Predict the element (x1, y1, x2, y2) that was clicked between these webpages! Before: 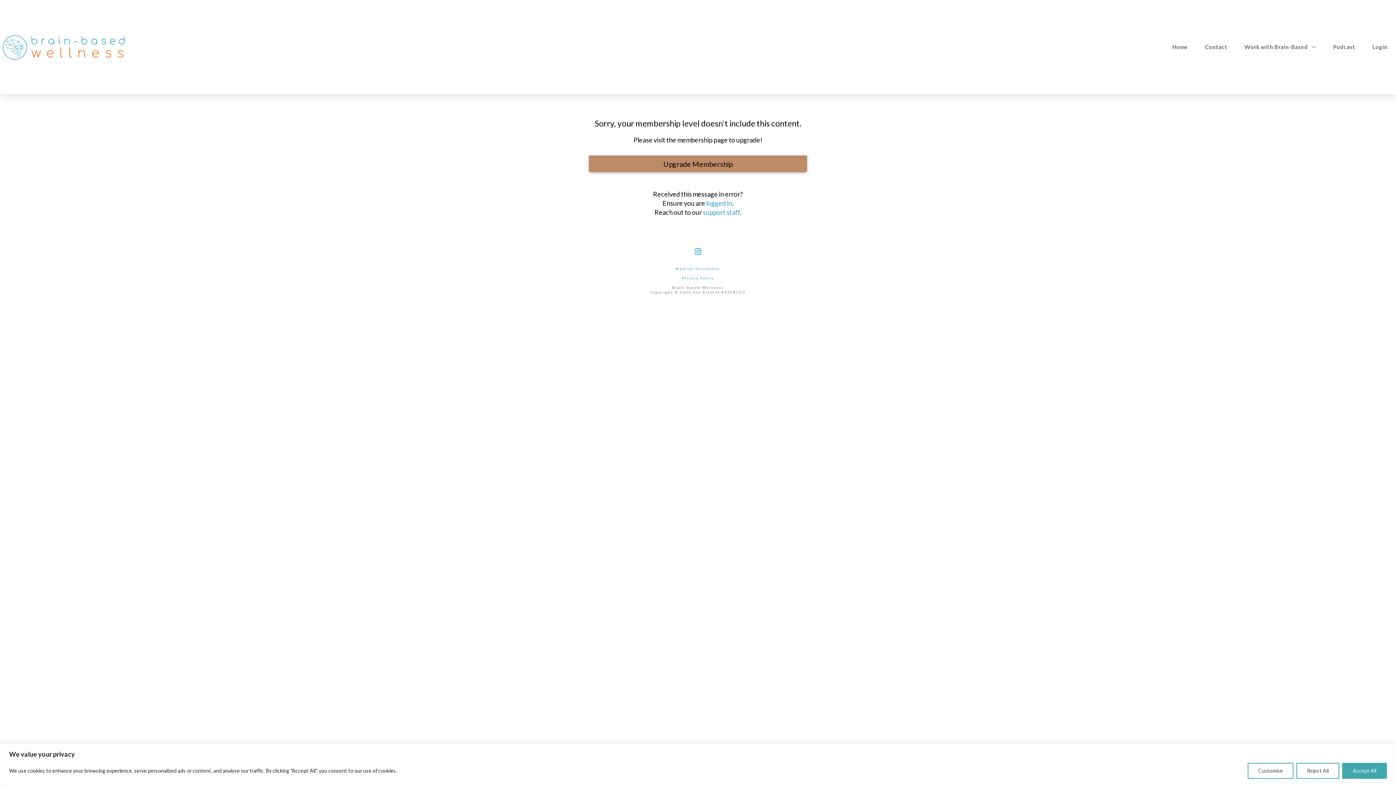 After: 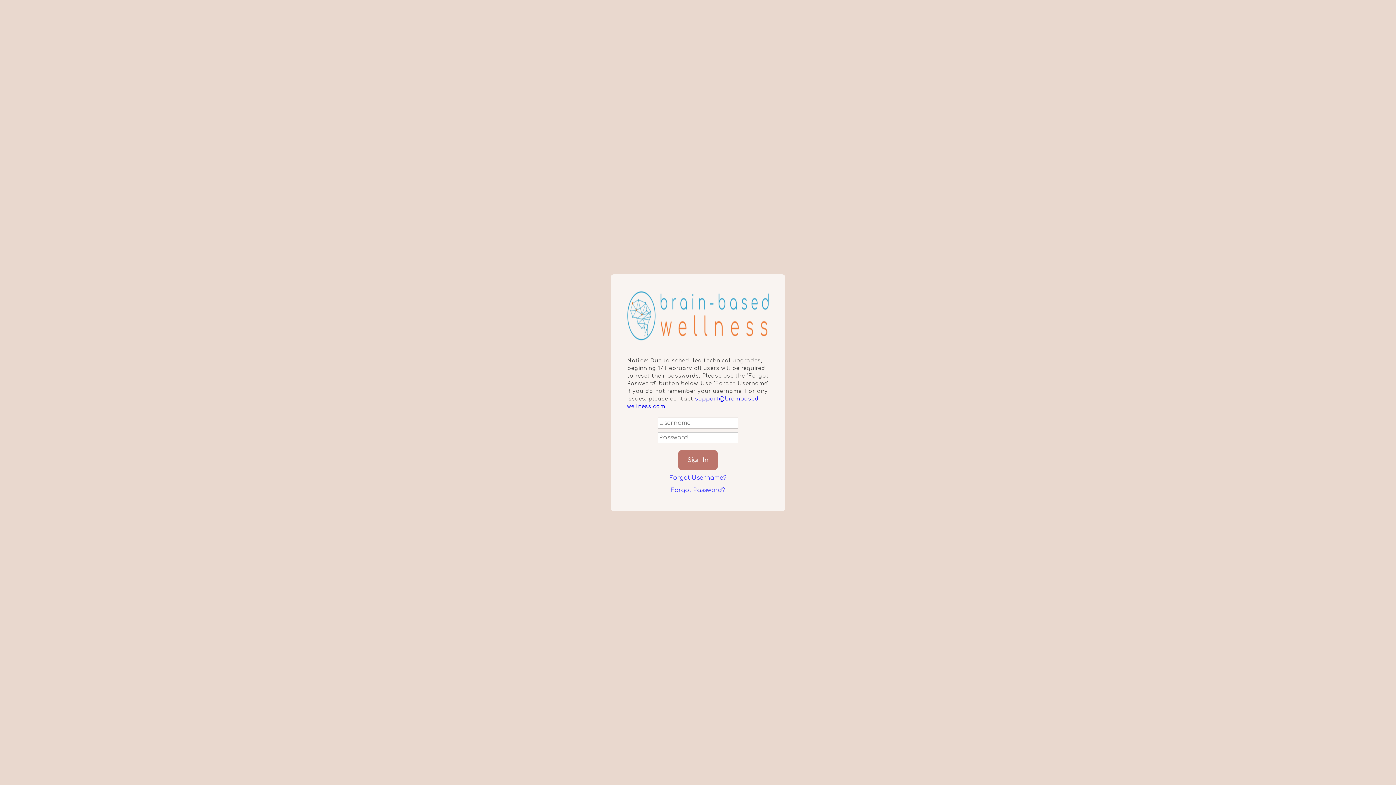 Action: bbox: (1364, 0, 1396, 94) label: Login